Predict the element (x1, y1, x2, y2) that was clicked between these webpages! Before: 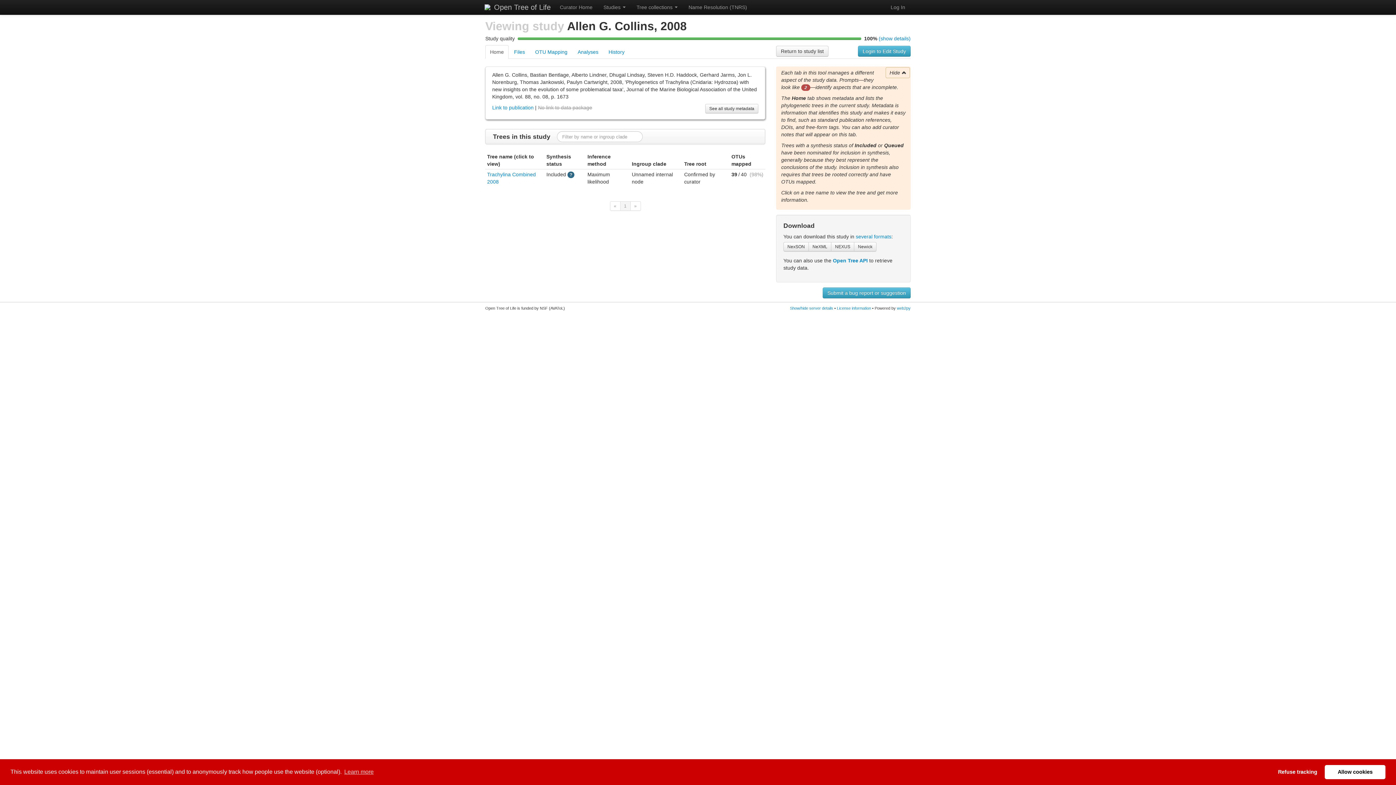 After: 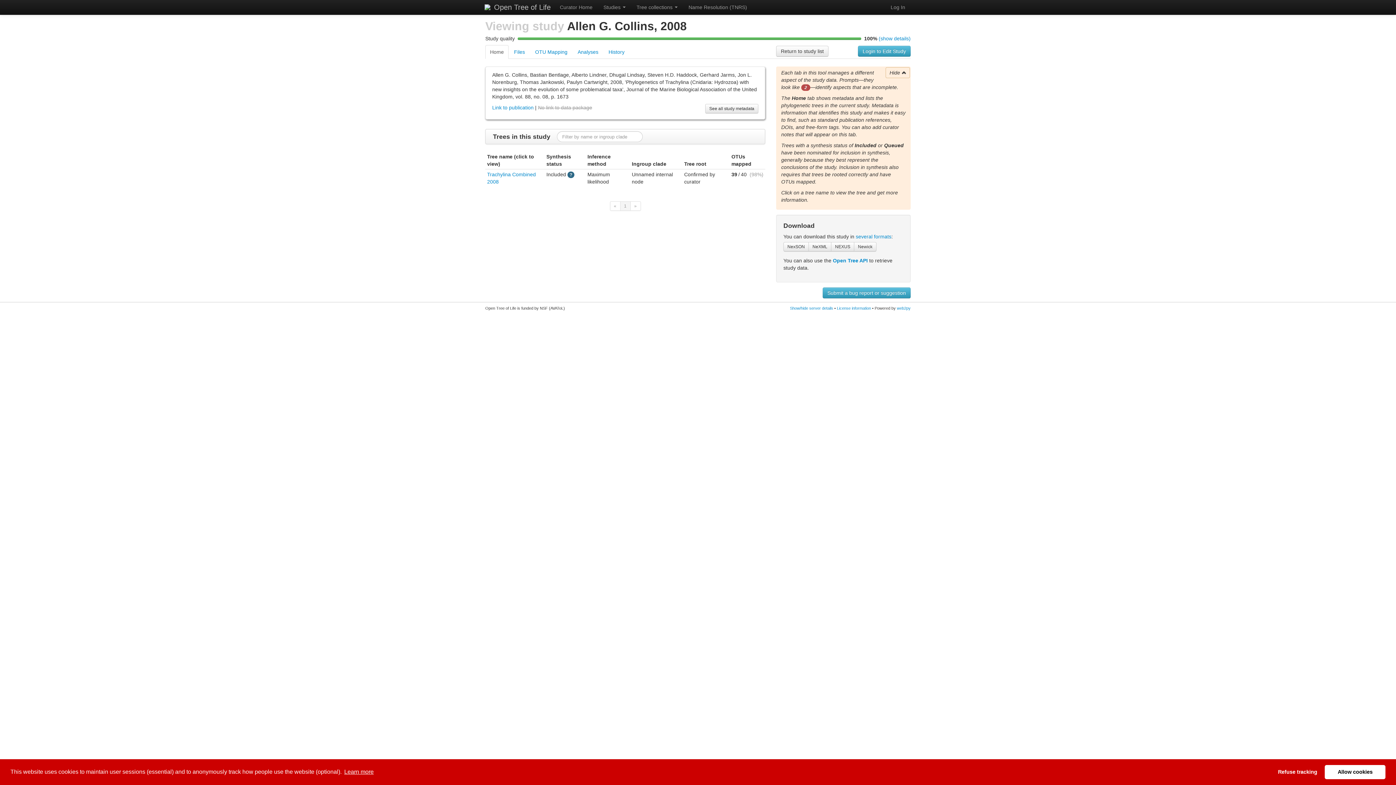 Action: bbox: (343, 766, 374, 777) label: learn more about cookies